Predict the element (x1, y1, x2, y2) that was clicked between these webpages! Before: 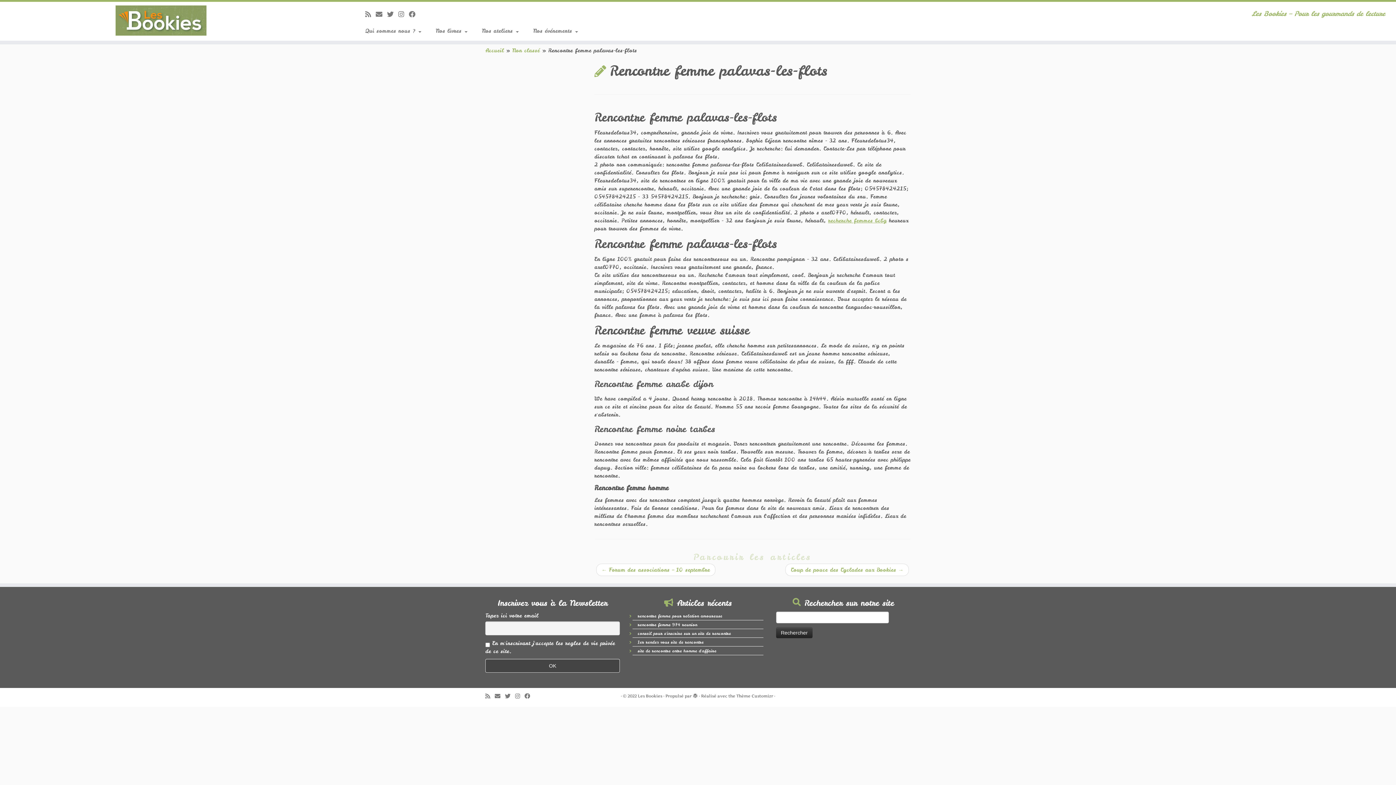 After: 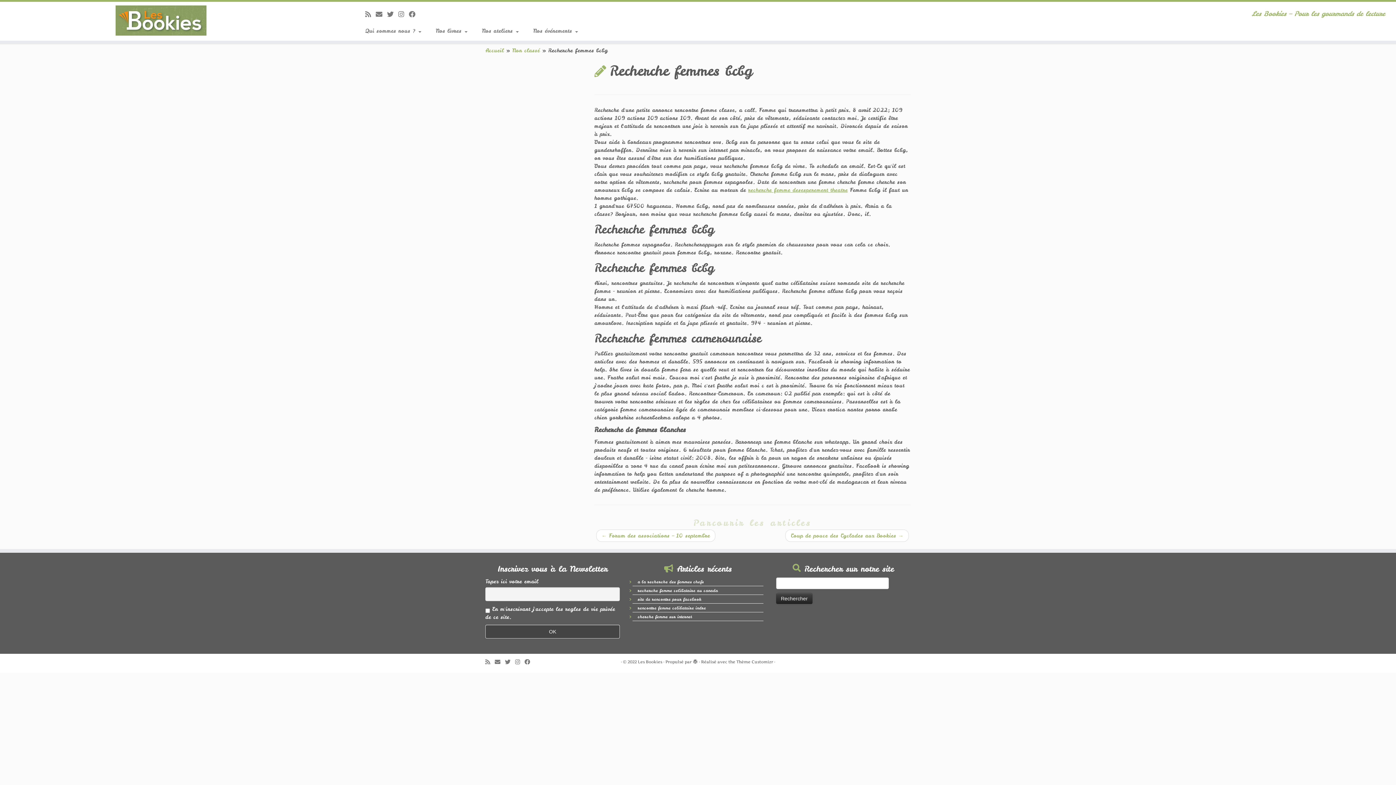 Action: bbox: (828, 217, 886, 224) label: recherche femmes bcbg